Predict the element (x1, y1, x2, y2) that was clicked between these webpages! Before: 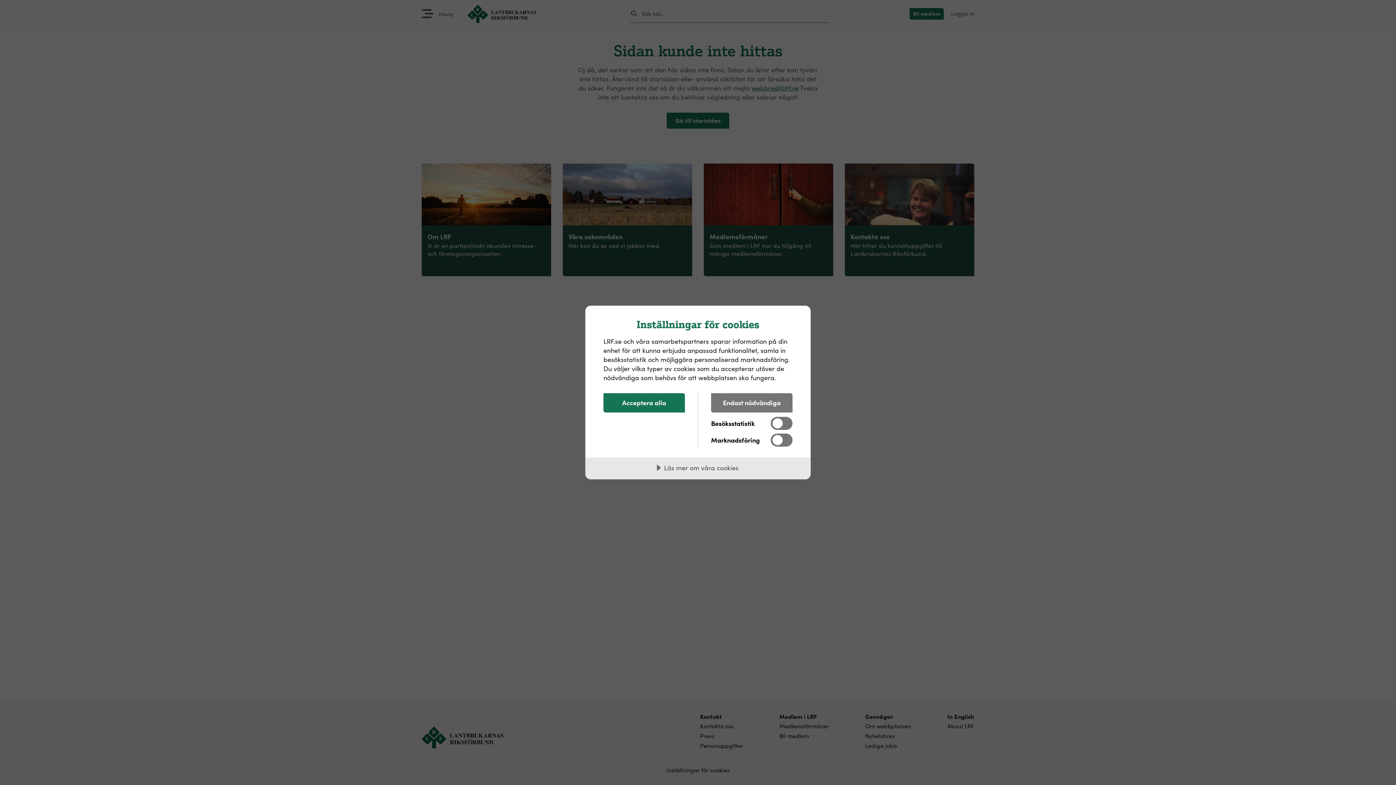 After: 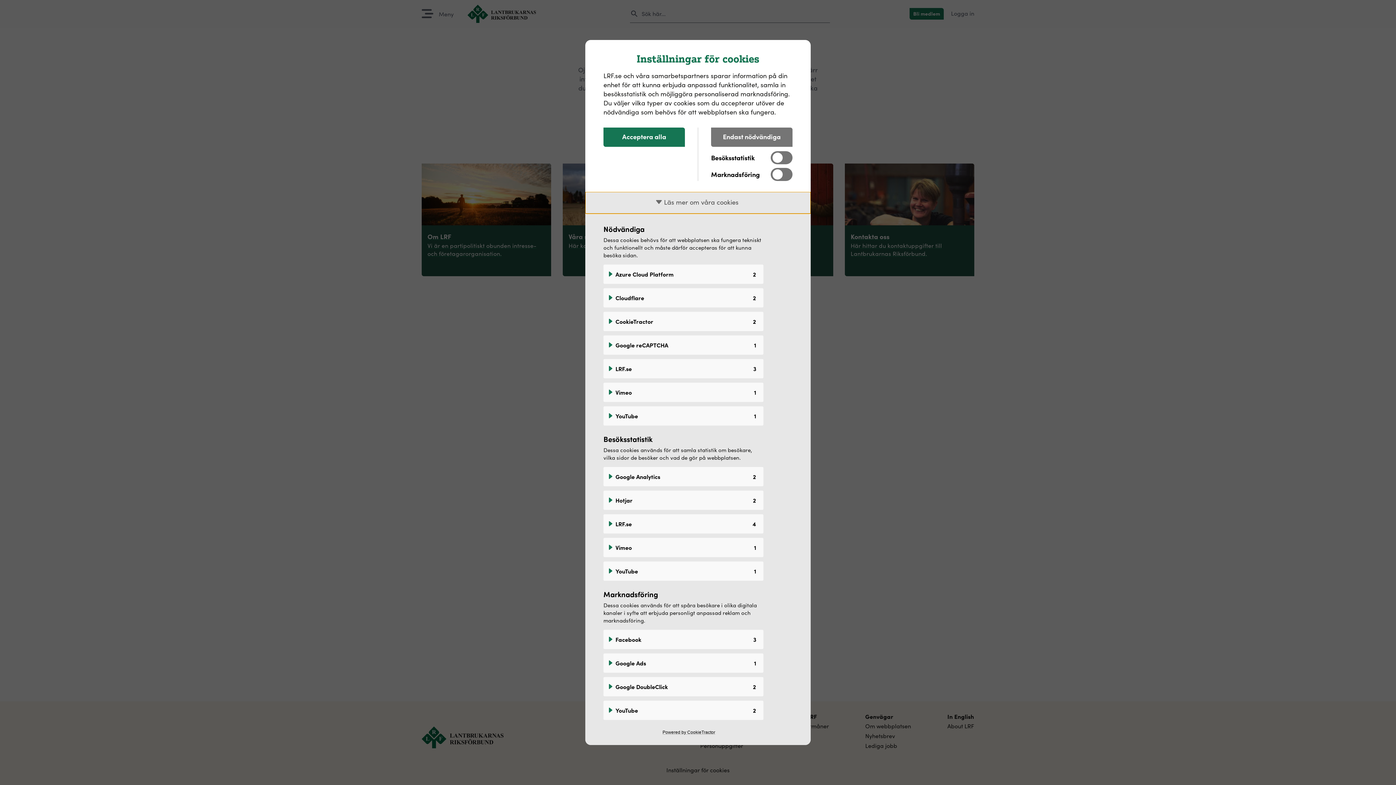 Action: bbox: (585, 457, 810, 479) label: Läs mer om våra cookies